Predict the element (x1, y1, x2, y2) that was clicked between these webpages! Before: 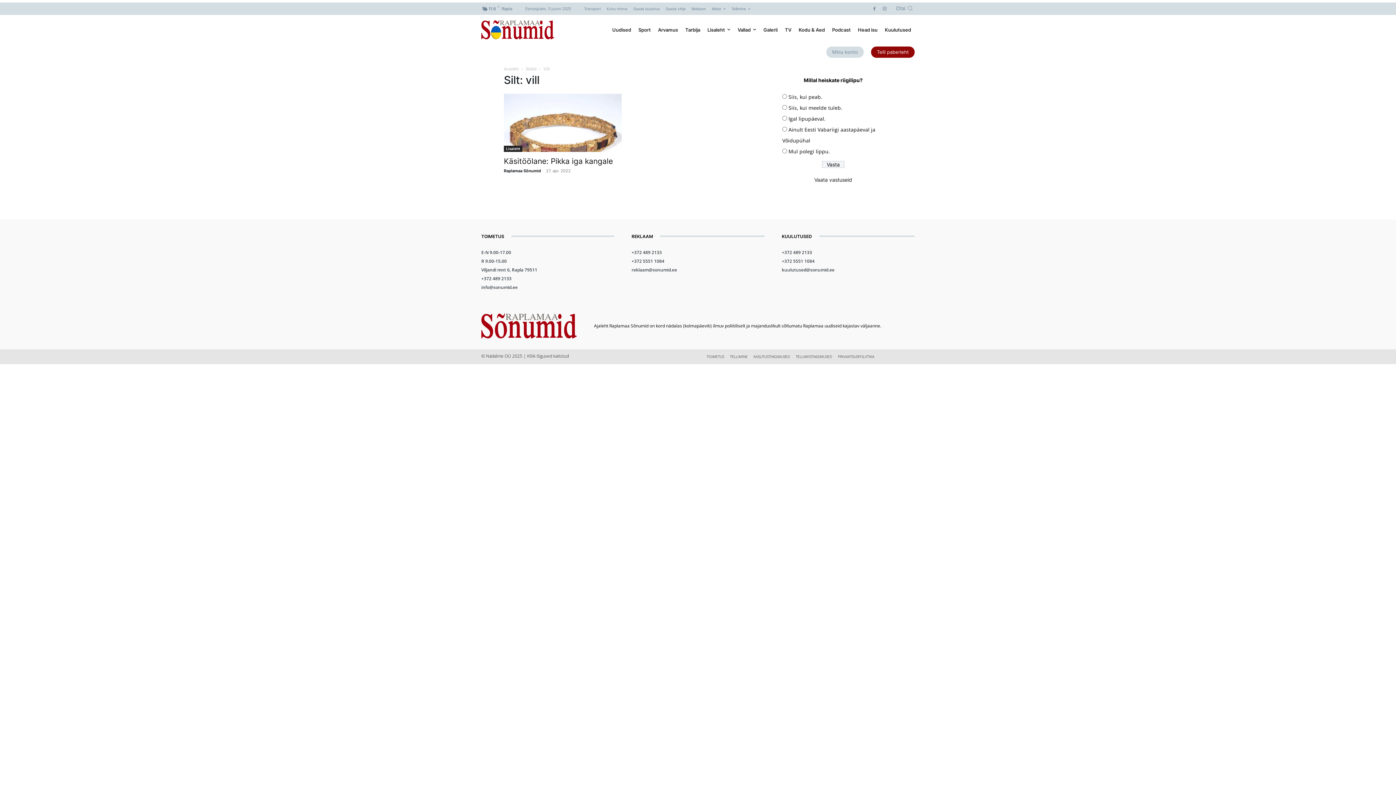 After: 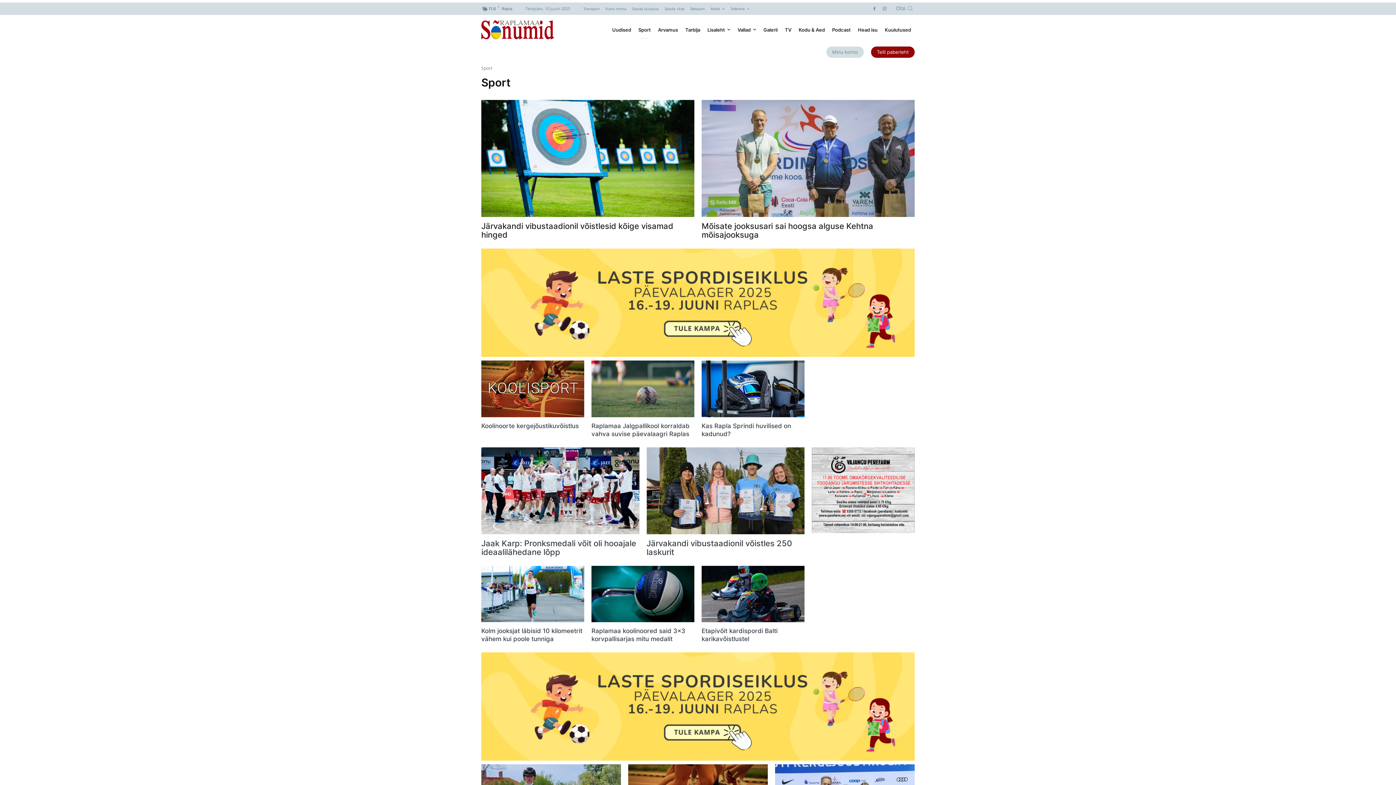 Action: bbox: (634, 21, 654, 38) label: Sport